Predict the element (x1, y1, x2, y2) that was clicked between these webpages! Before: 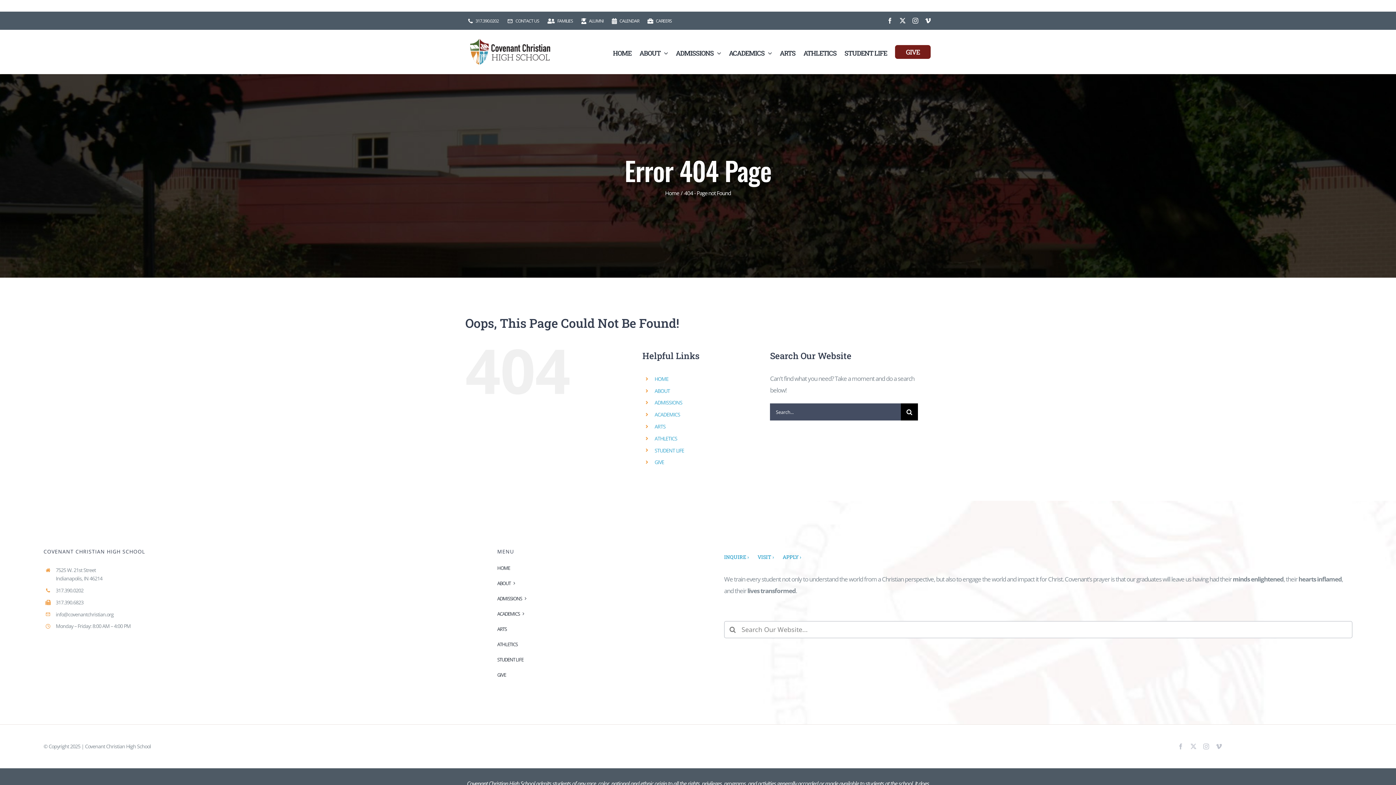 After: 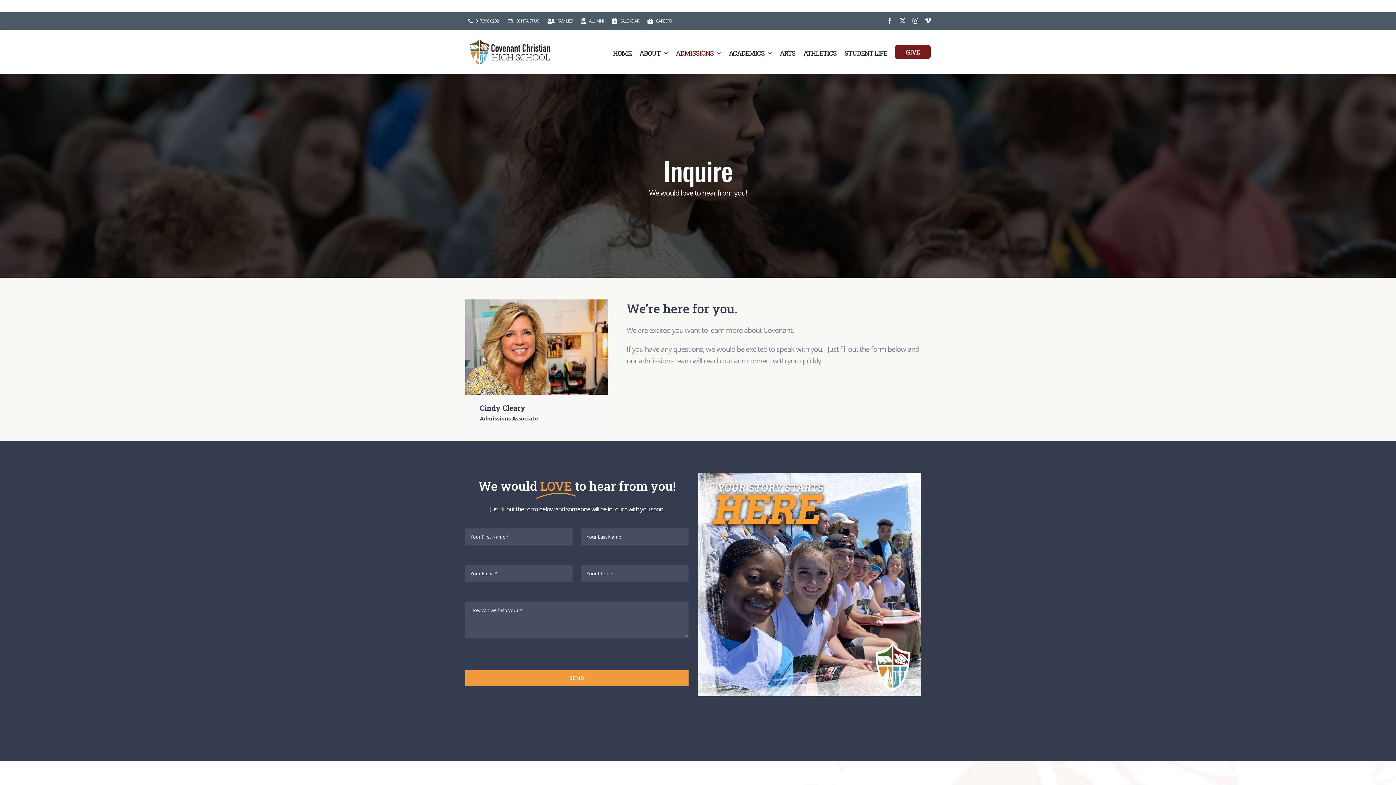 Action: label: INQUIRE › bbox: (724, 553, 749, 560)